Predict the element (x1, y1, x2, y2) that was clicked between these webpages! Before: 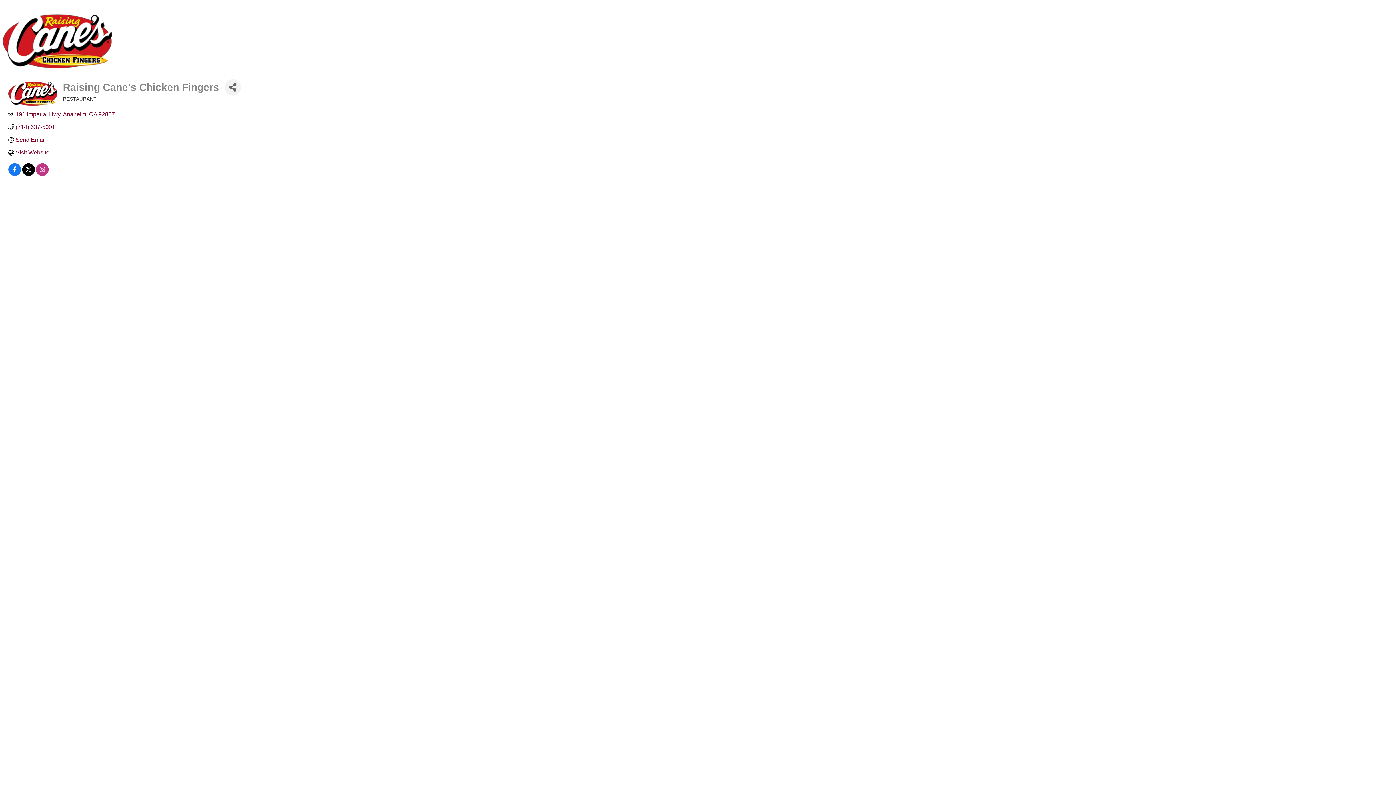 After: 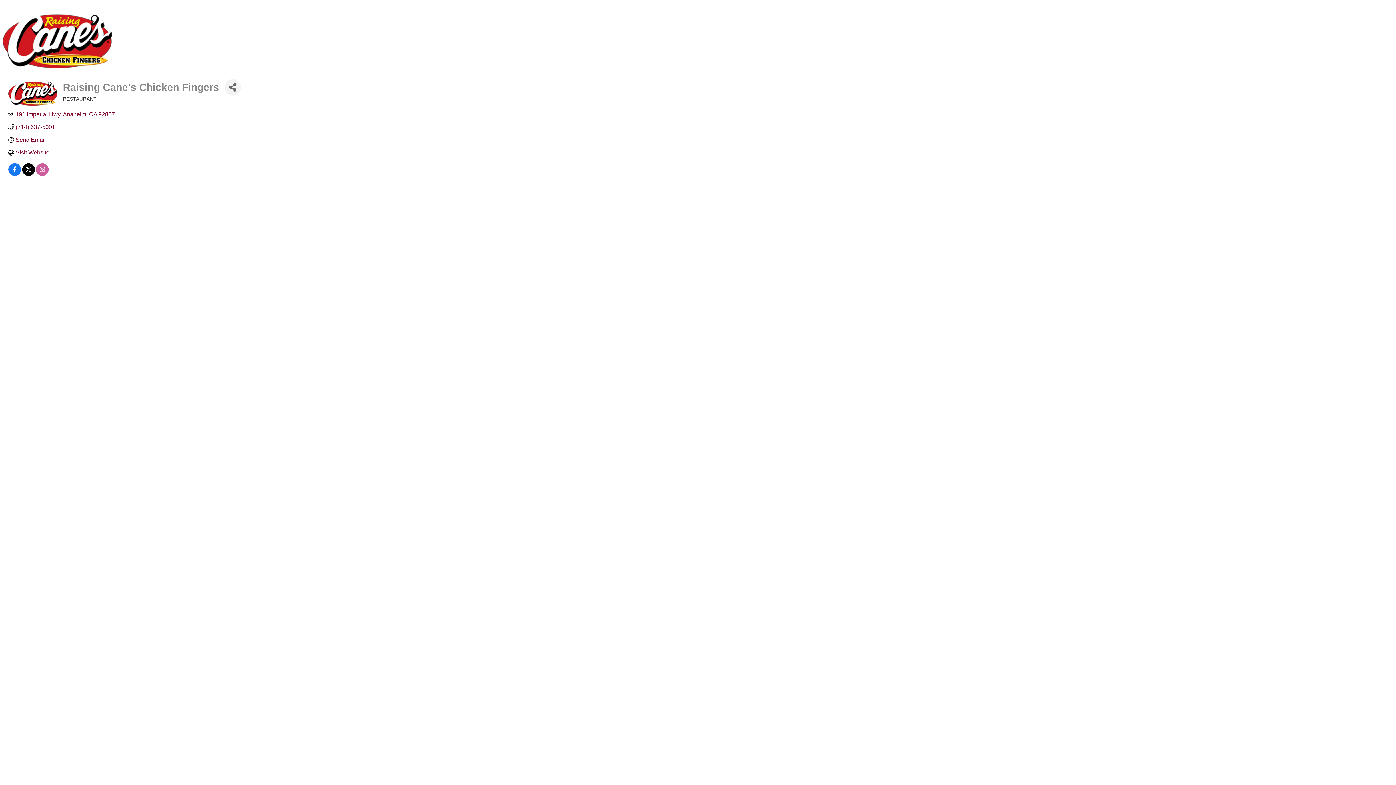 Action: bbox: (36, 167, 48, 173)